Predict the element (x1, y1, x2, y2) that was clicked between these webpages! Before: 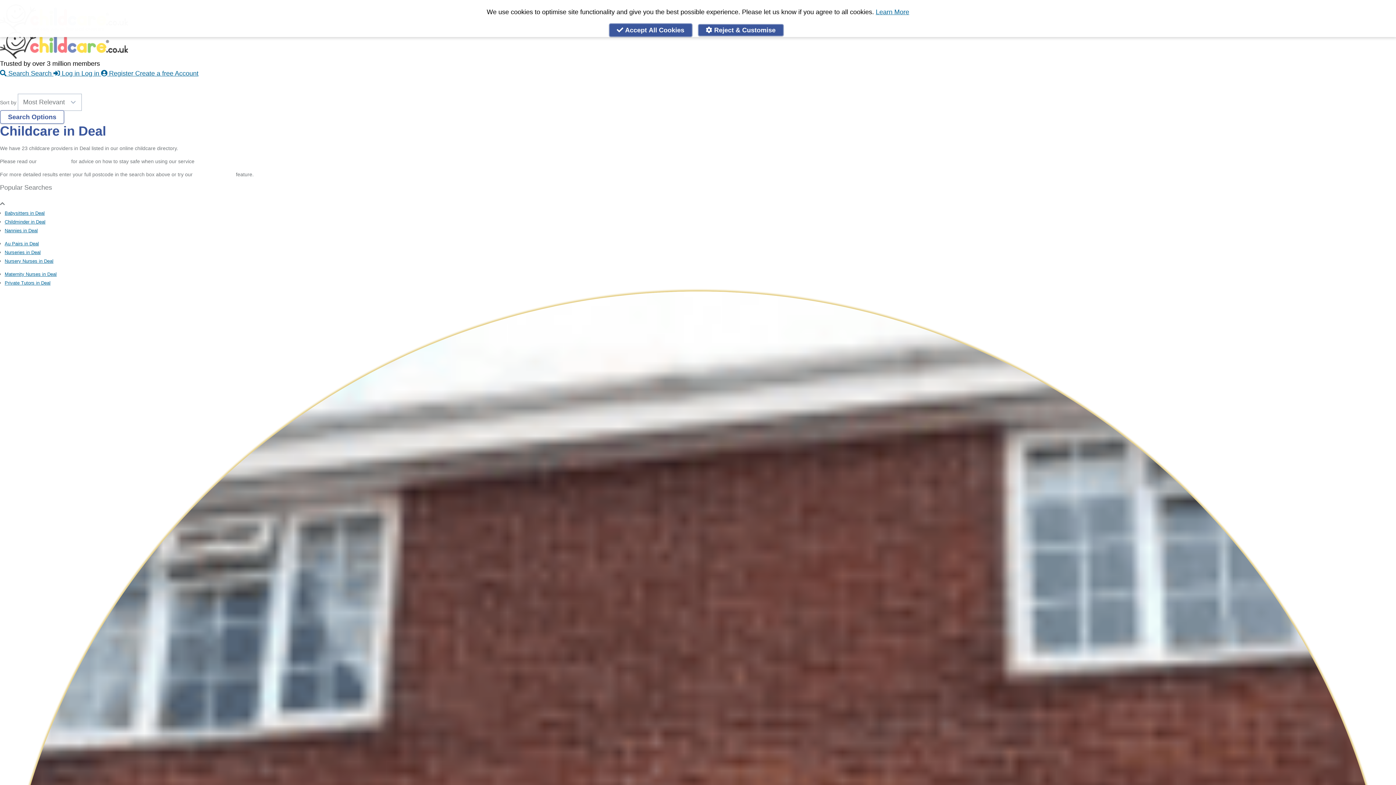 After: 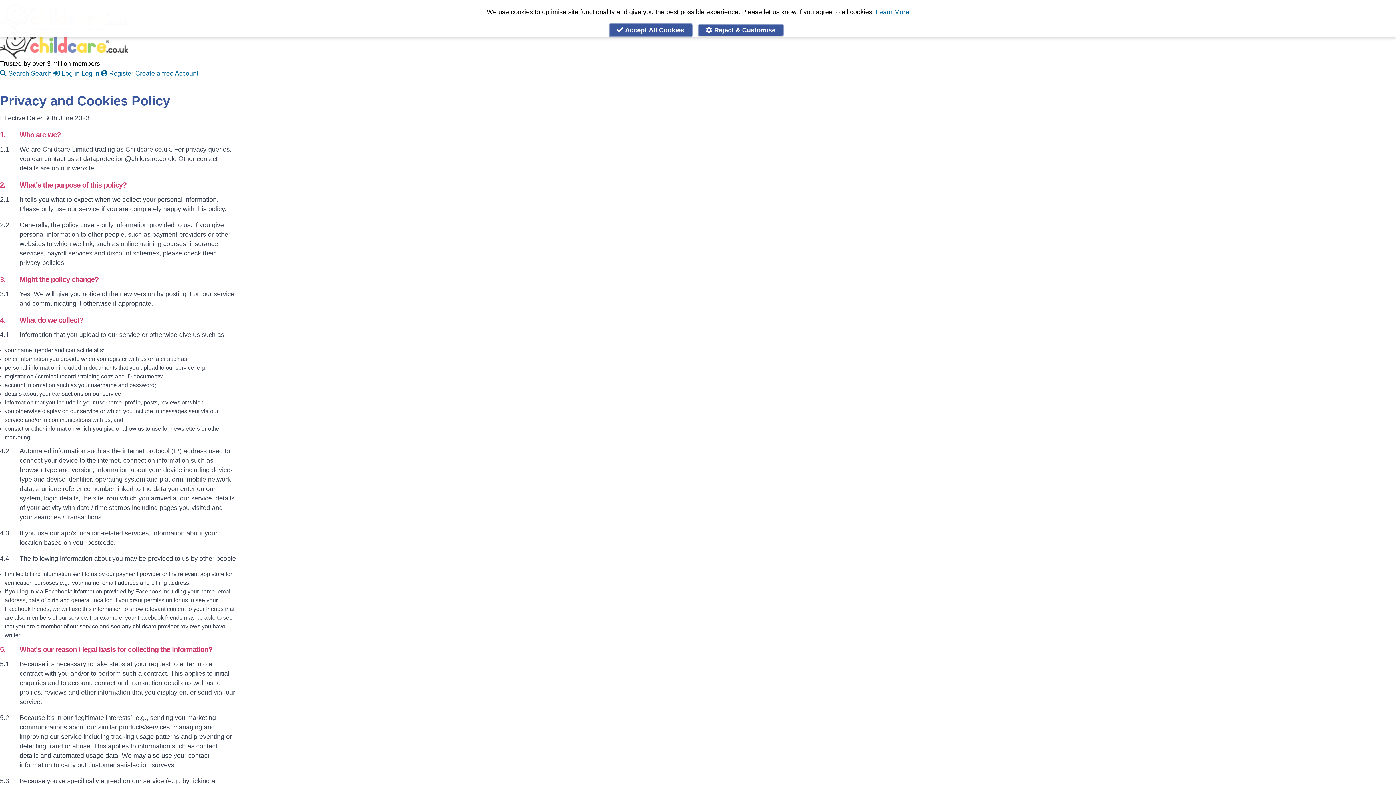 Action: label: Learn More bbox: (876, 8, 909, 15)